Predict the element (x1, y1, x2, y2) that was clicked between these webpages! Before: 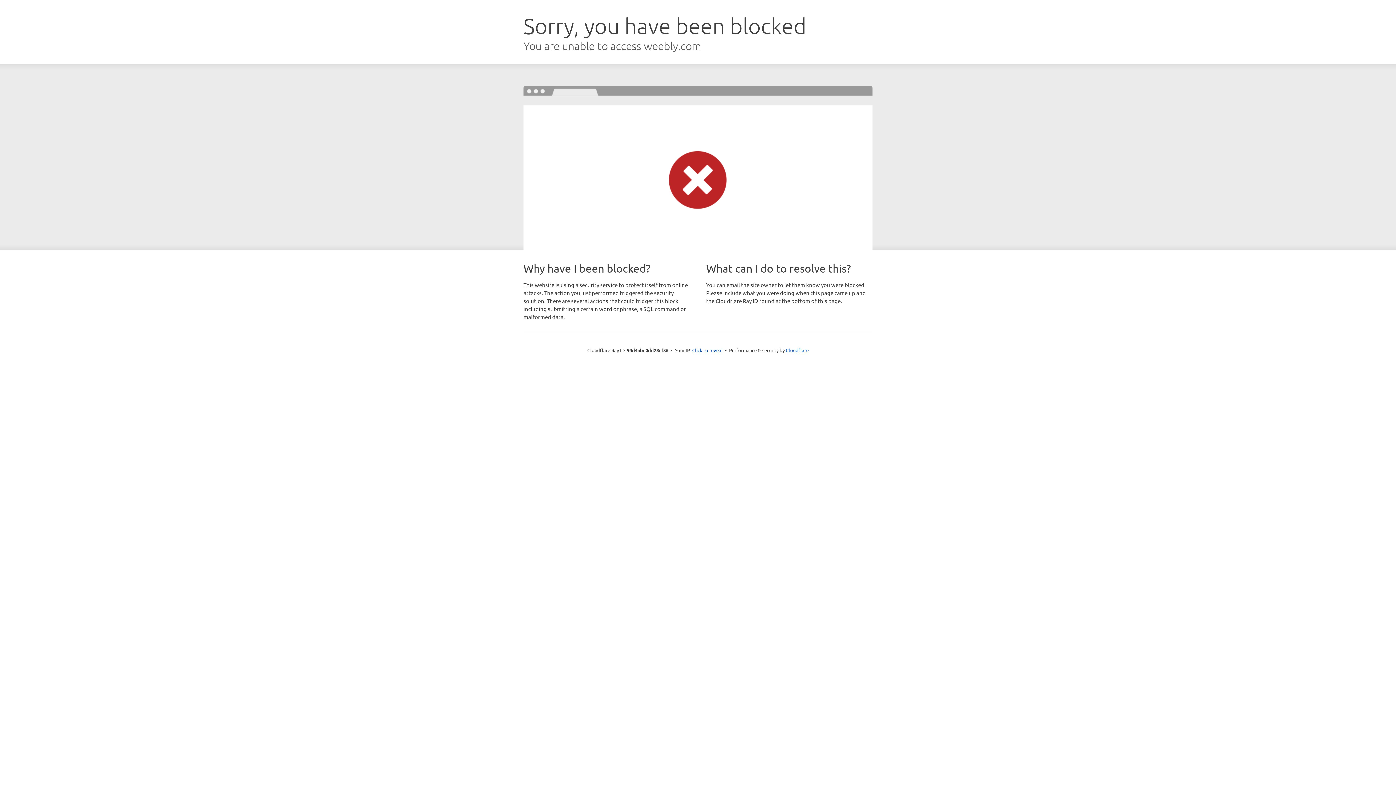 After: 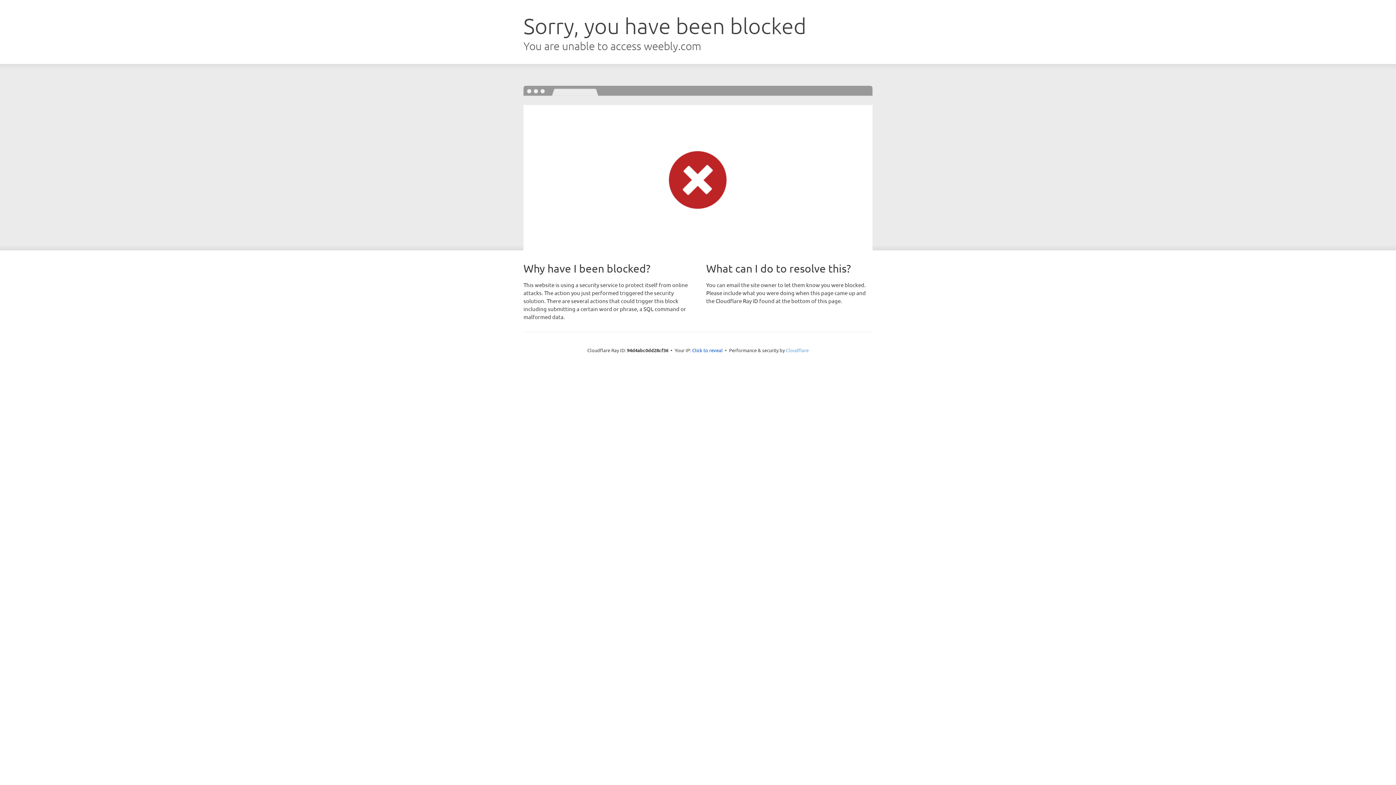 Action: bbox: (786, 347, 808, 353) label: Cloudflare